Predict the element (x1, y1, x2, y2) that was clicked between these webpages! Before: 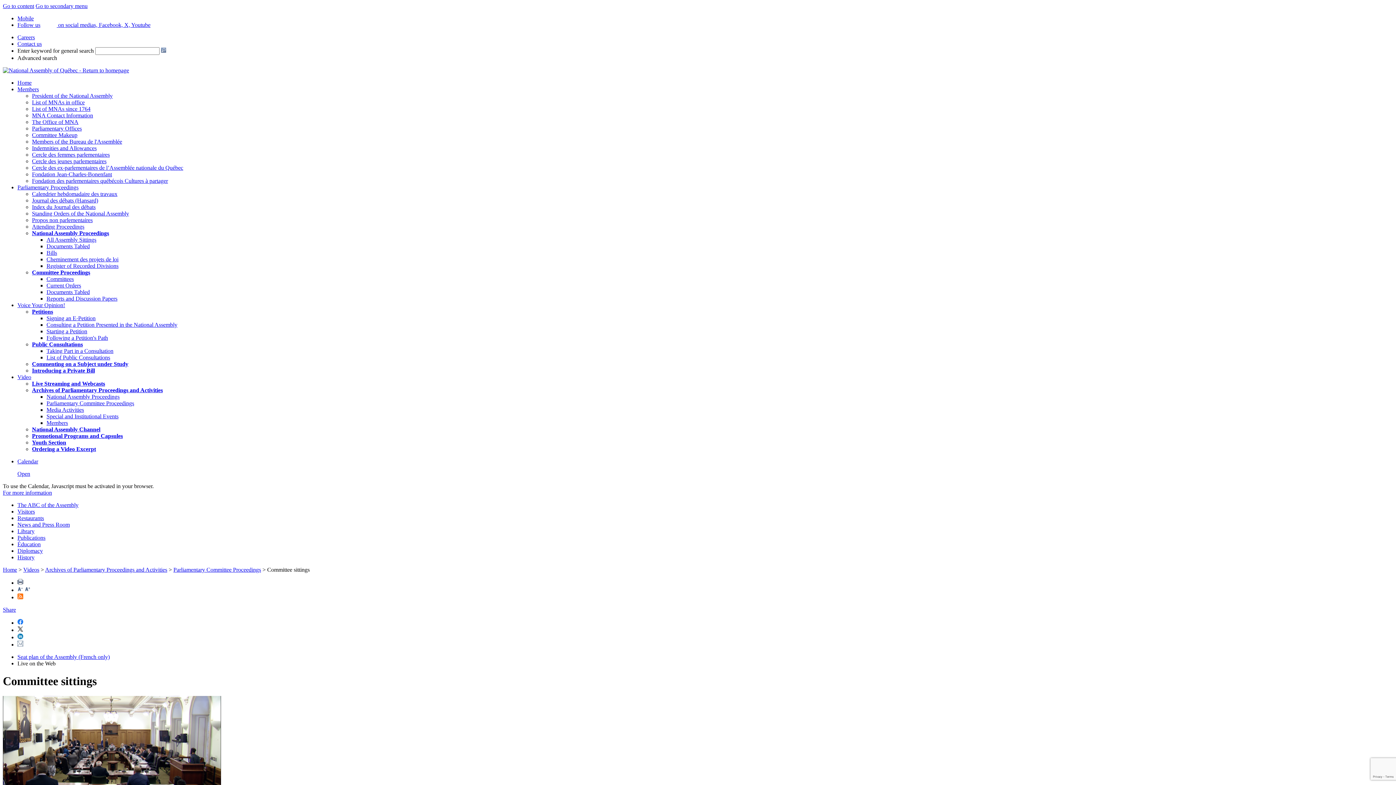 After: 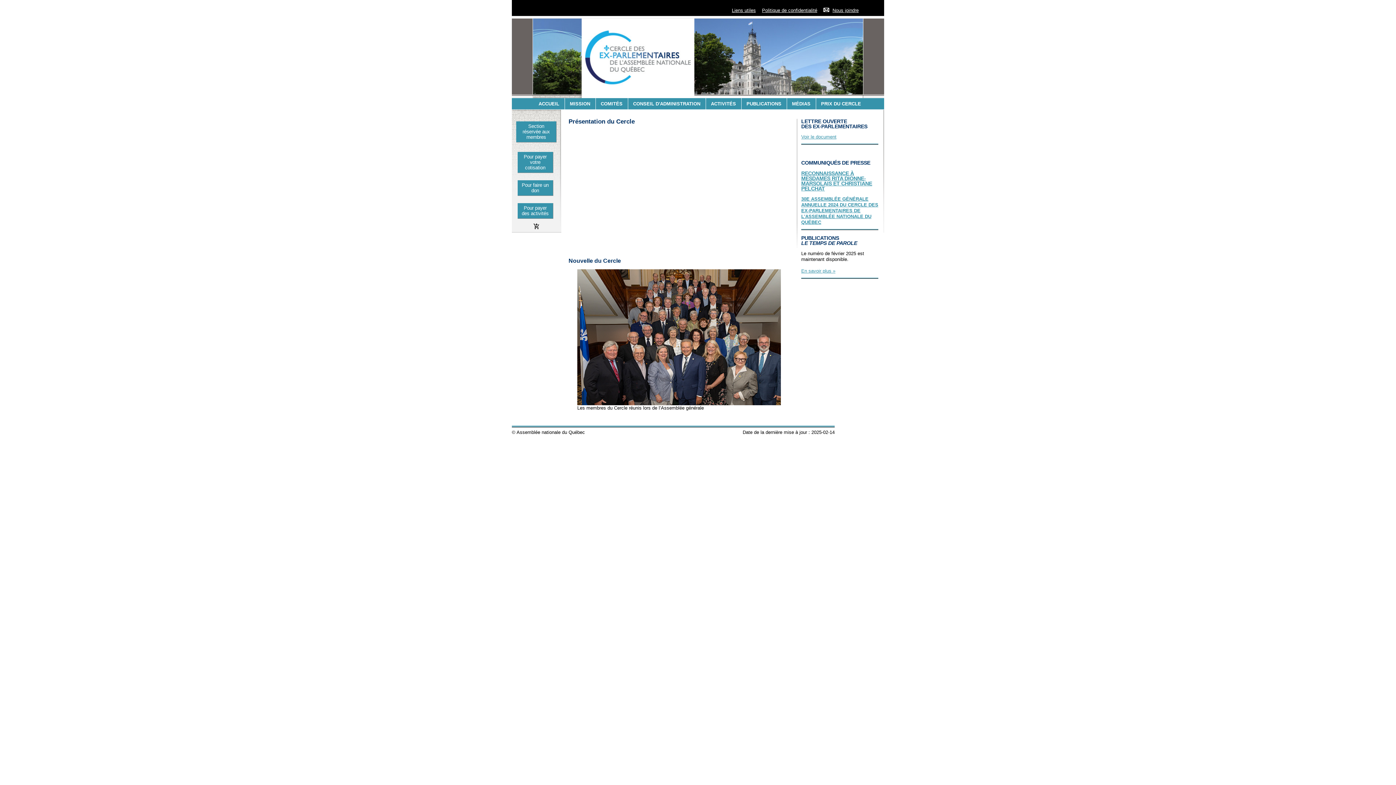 Action: bbox: (32, 164, 183, 170) label: Cercle des ex-parlementaires de l’Assemblée nationale du Québec